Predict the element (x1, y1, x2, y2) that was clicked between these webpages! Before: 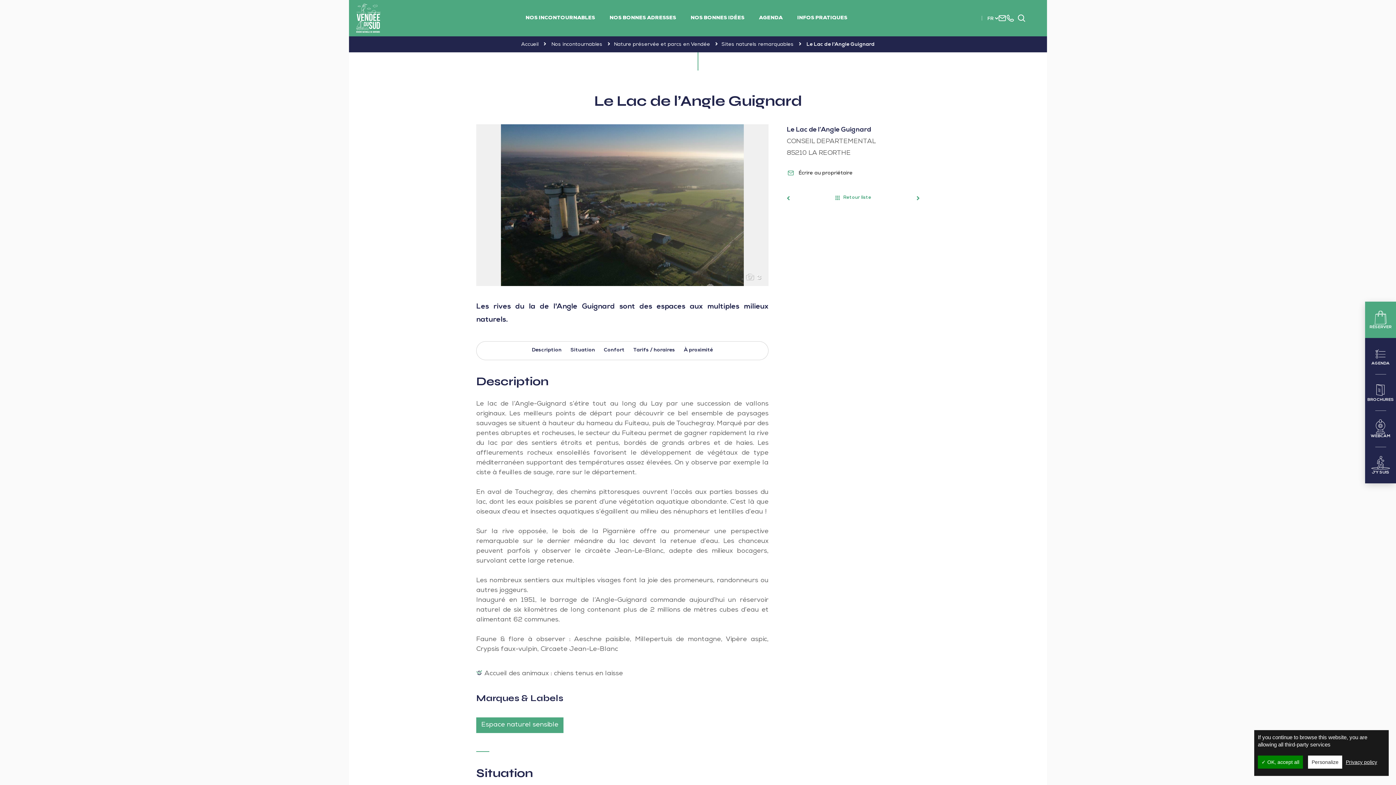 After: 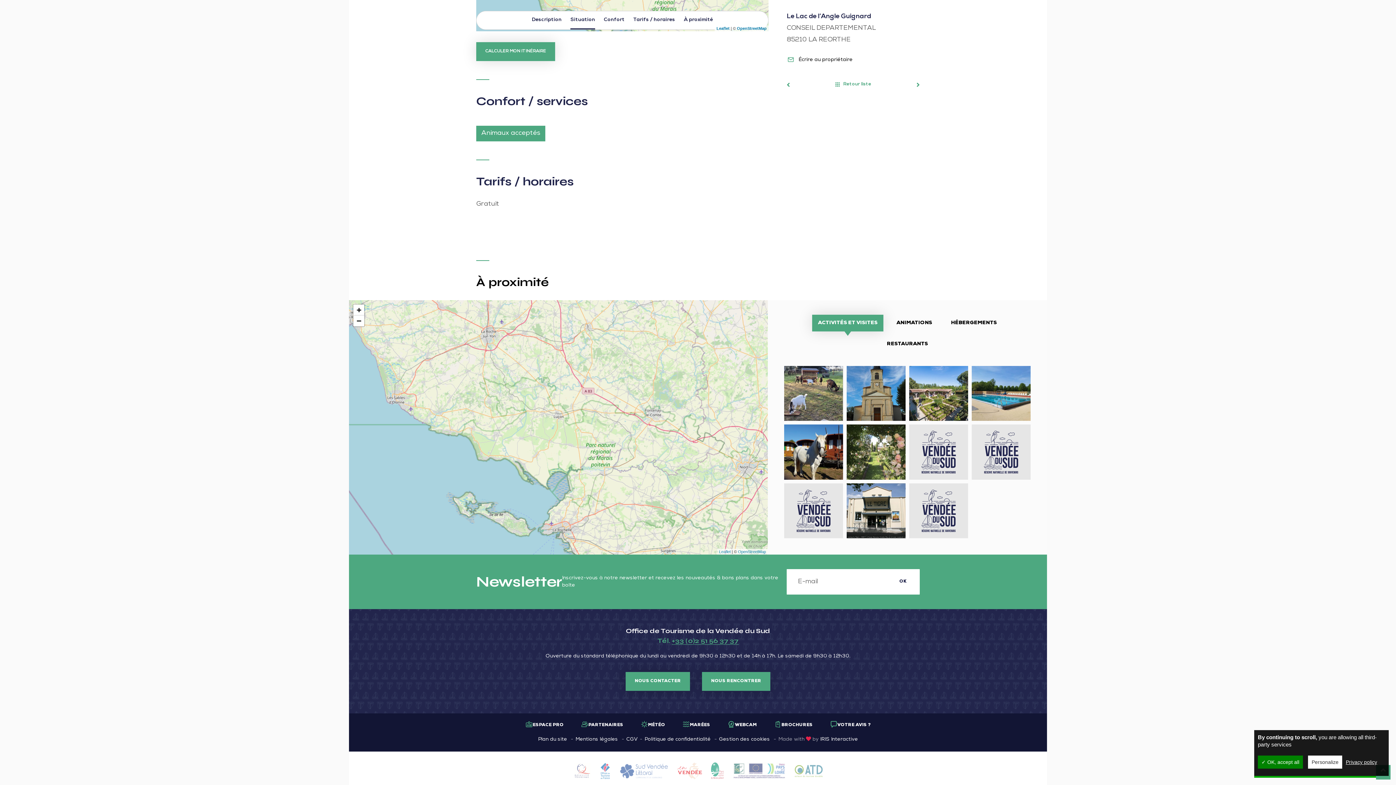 Action: label: Tarifs / horaires bbox: (633, 341, 675, 360)